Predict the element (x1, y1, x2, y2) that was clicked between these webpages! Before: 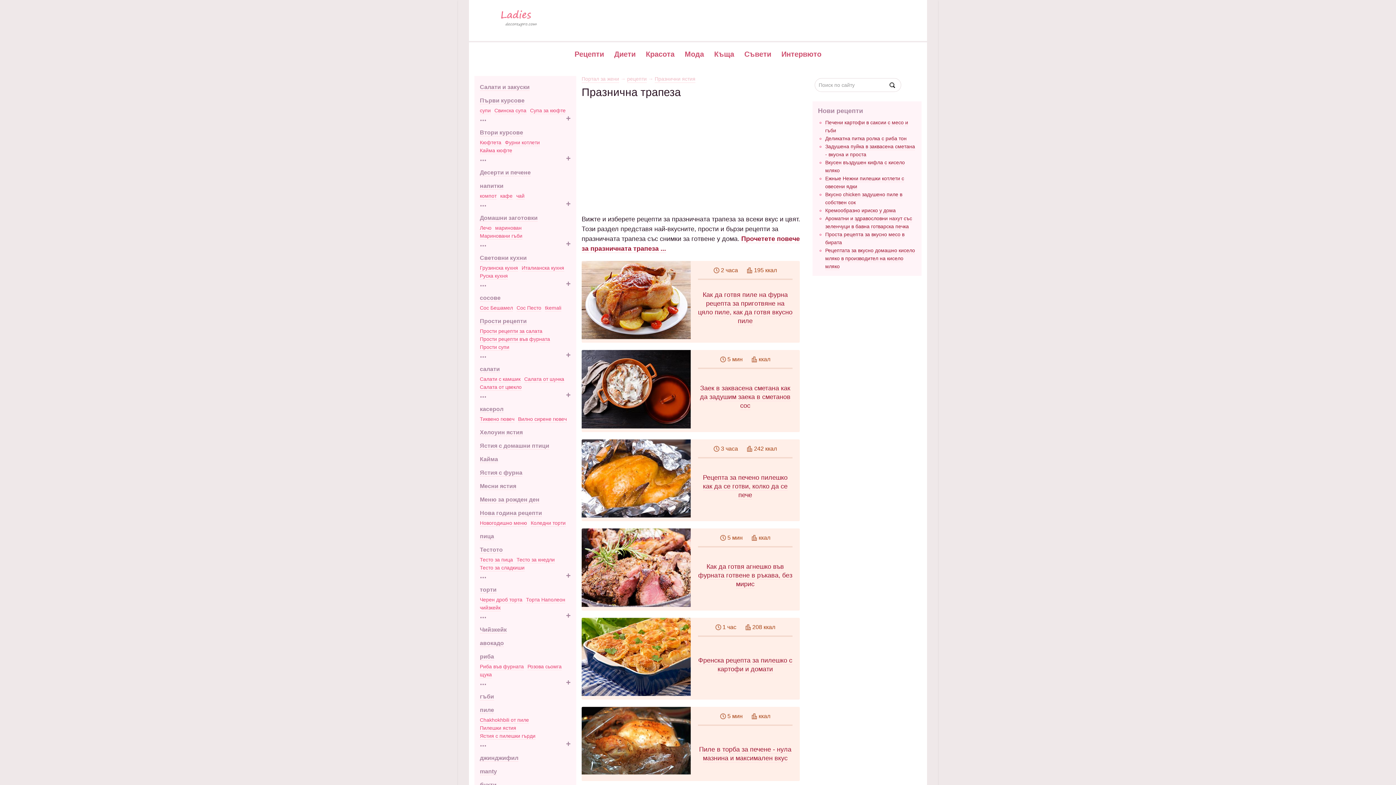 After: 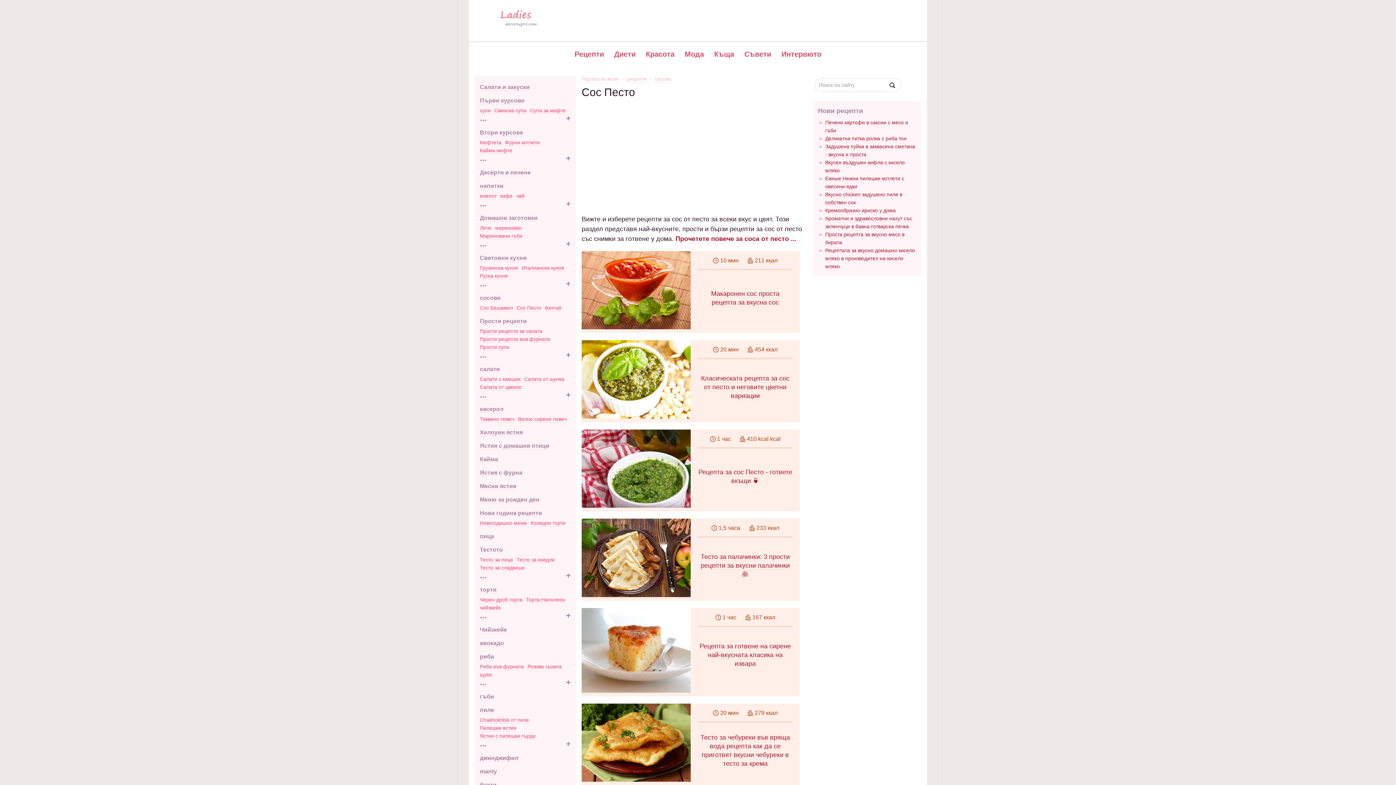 Action: label: Сос Песто bbox: (516, 305, 541, 311)